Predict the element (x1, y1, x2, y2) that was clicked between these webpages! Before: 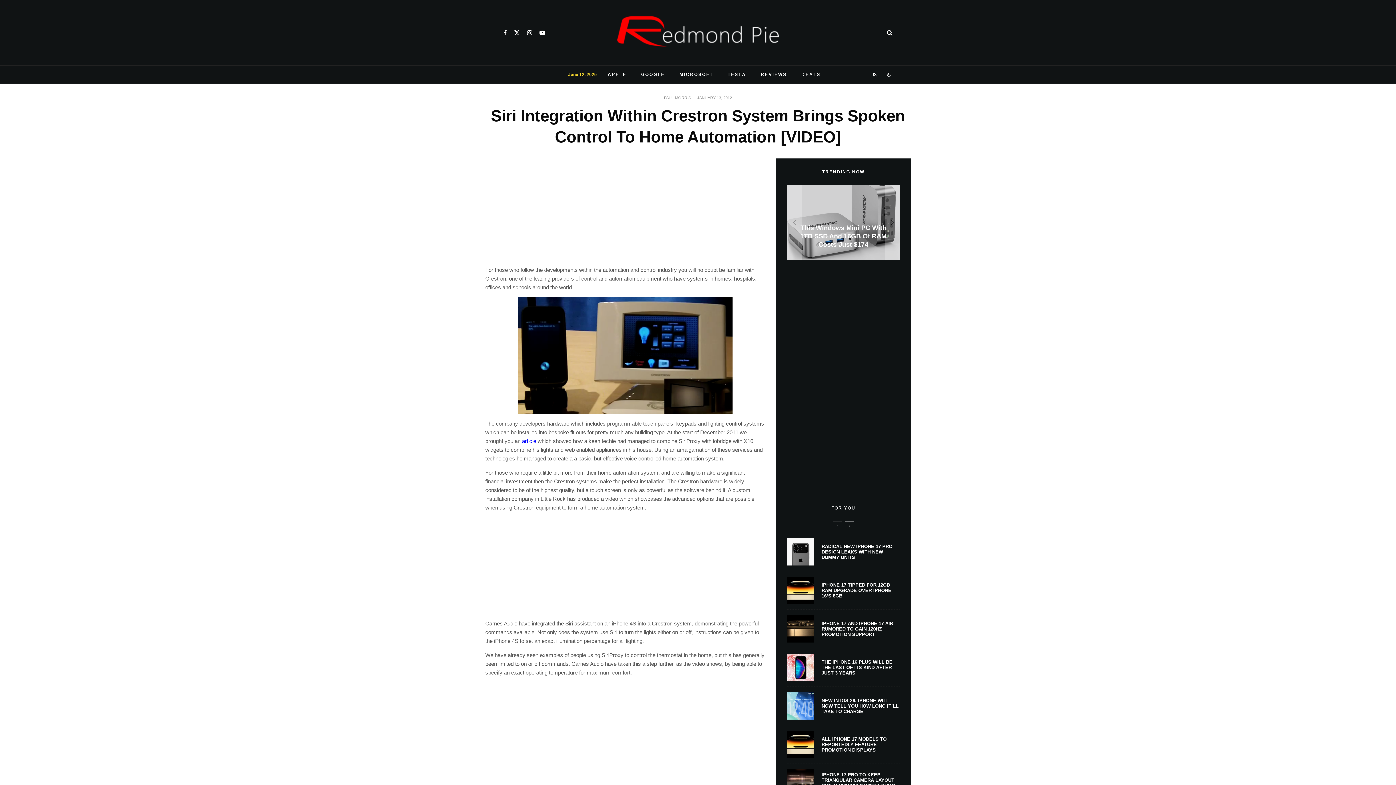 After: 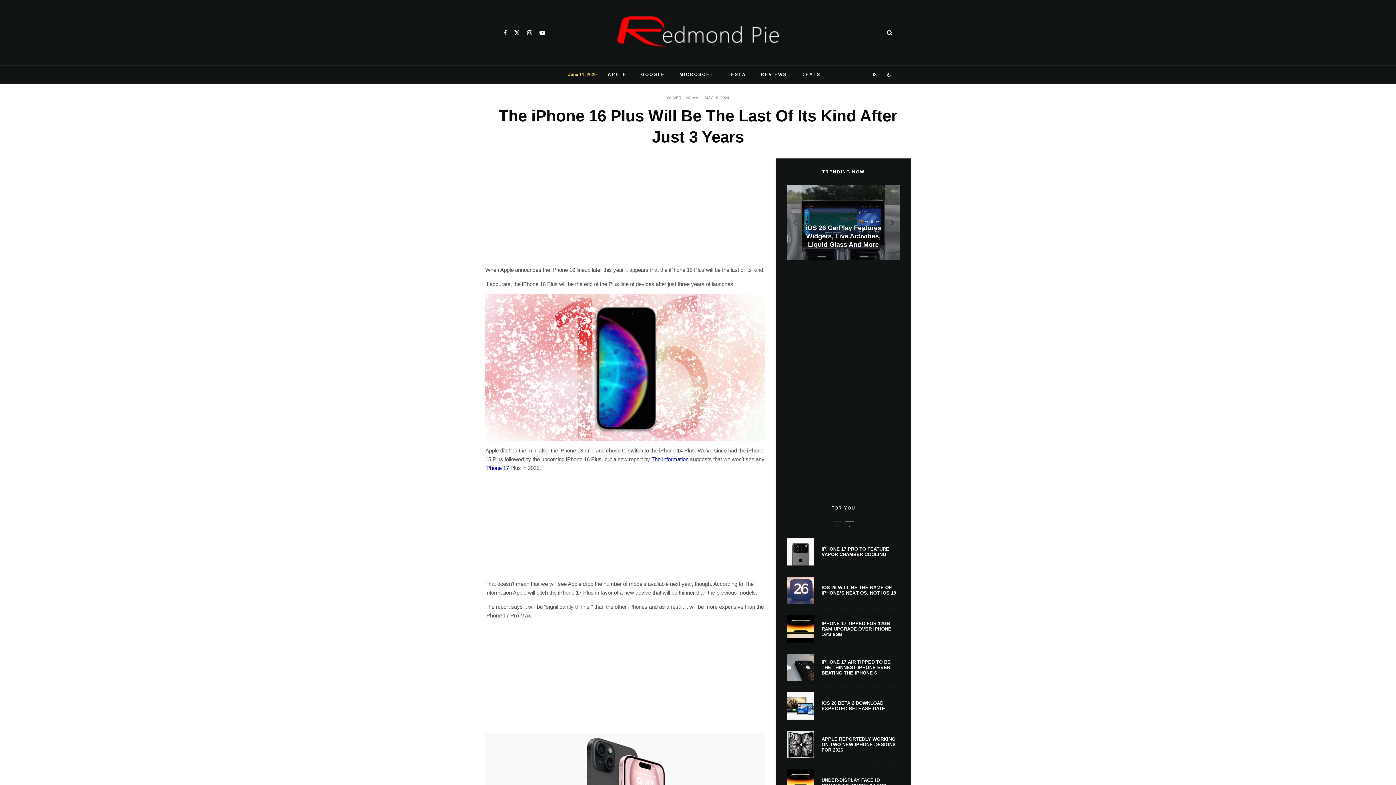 Action: label: THE IPHONE 16 PLUS WILL BE THE LAST OF ITS KIND AFTER JUST 3 YEARS bbox: (821, 659, 900, 675)